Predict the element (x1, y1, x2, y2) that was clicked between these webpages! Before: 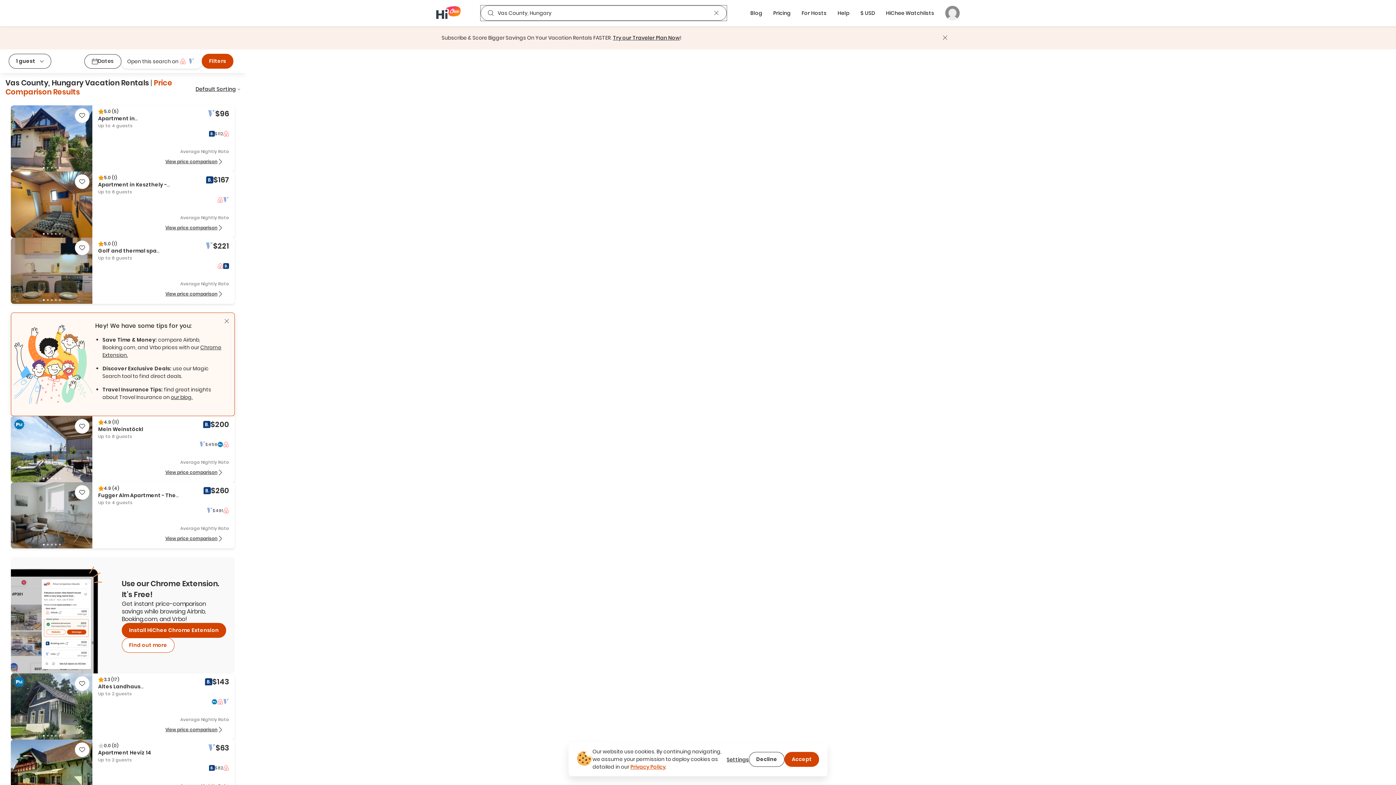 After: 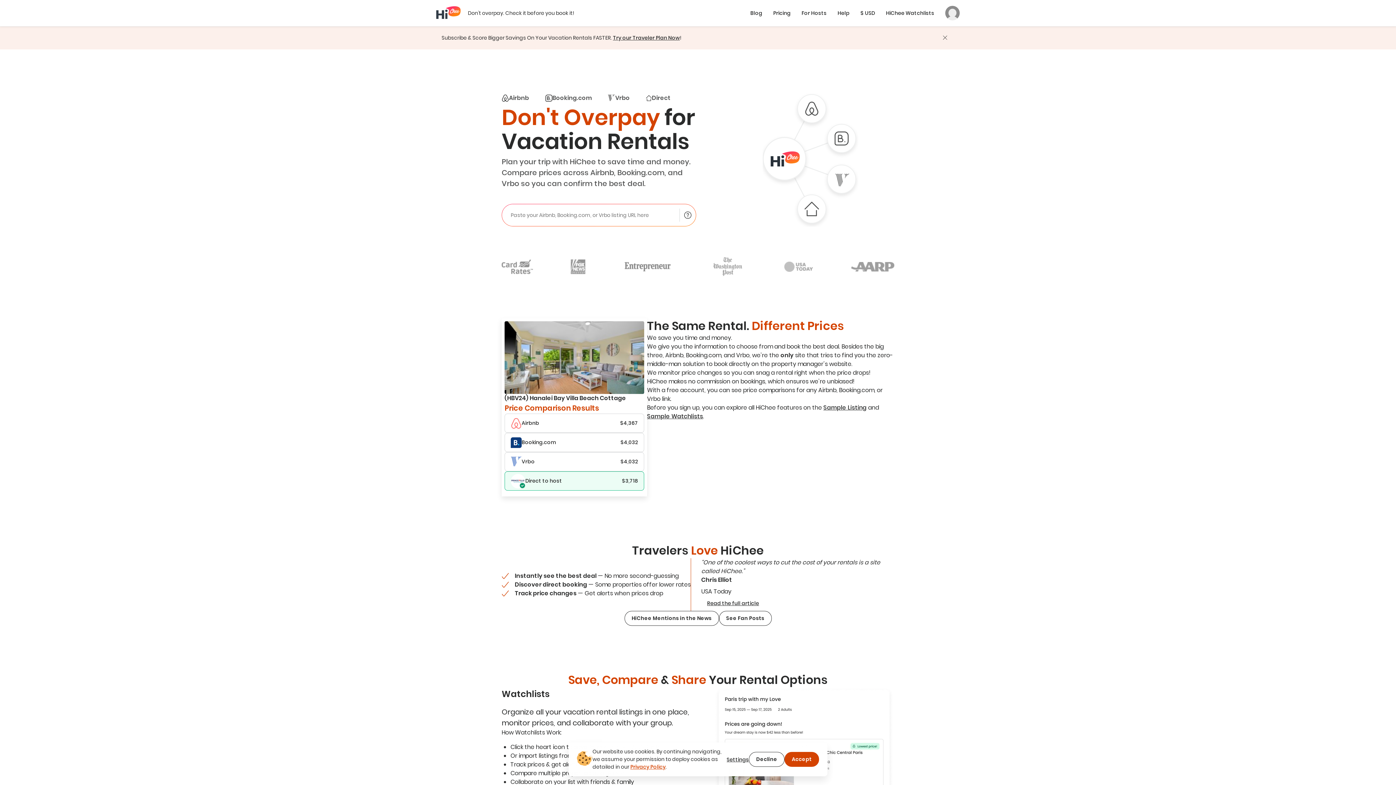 Action: bbox: (436, 6, 460, 20)